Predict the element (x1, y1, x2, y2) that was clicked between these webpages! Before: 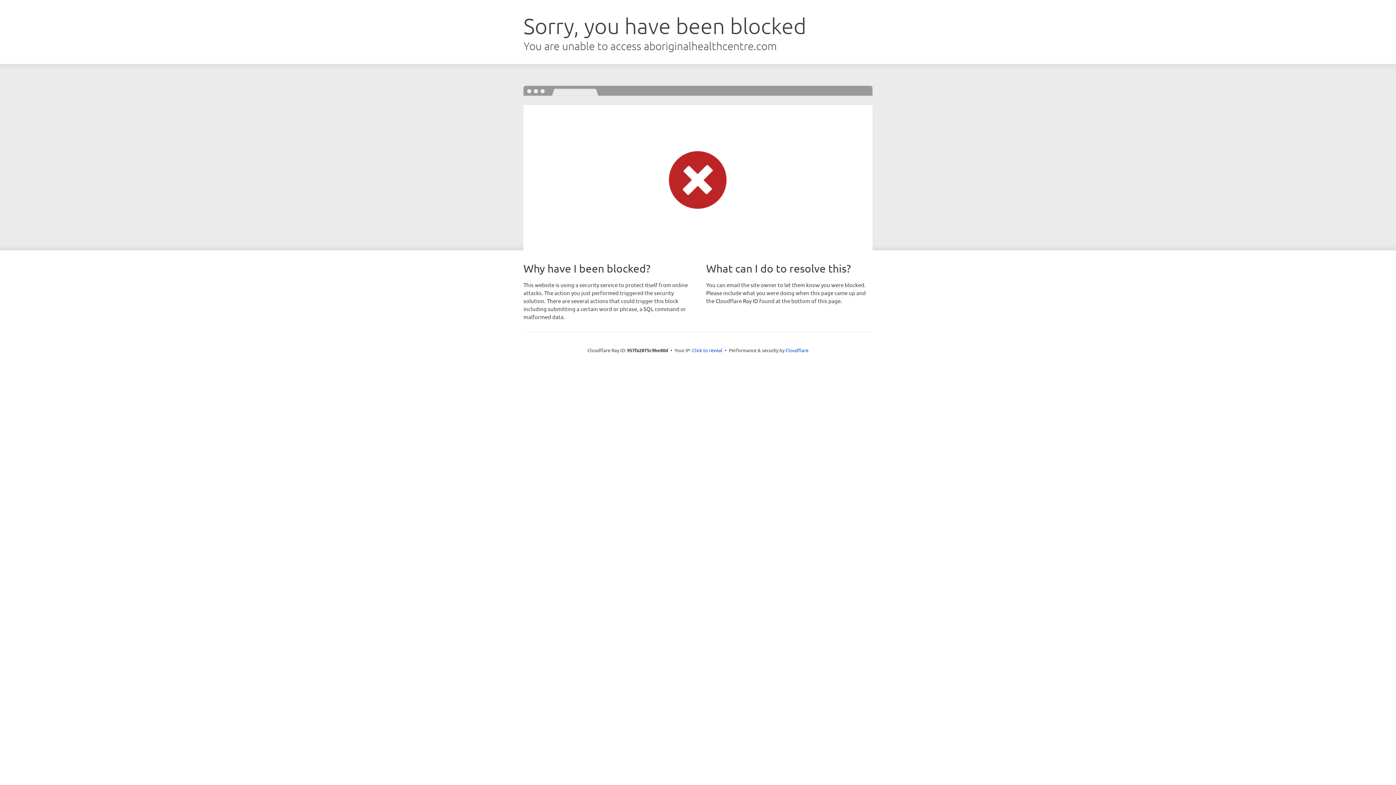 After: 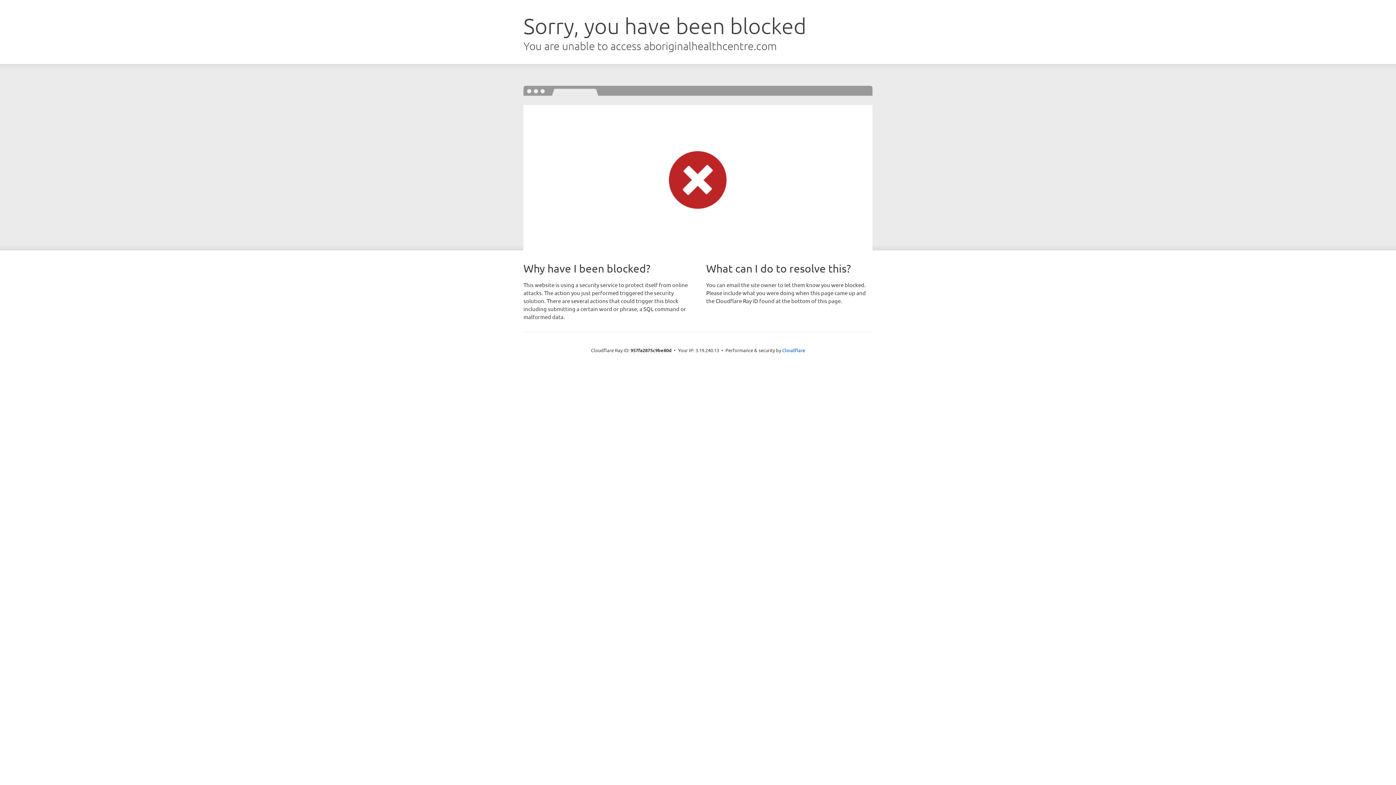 Action: bbox: (692, 346, 722, 353) label: Click to reveal